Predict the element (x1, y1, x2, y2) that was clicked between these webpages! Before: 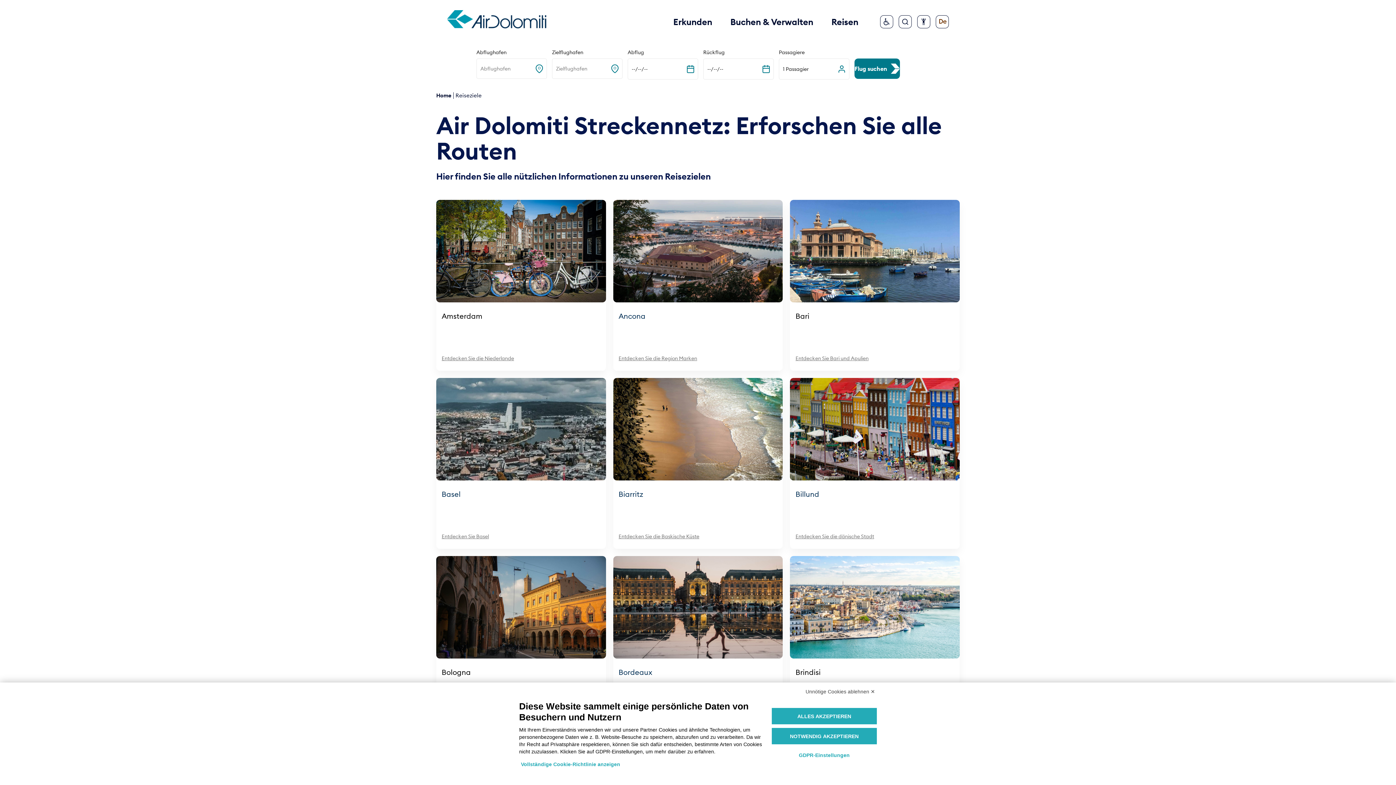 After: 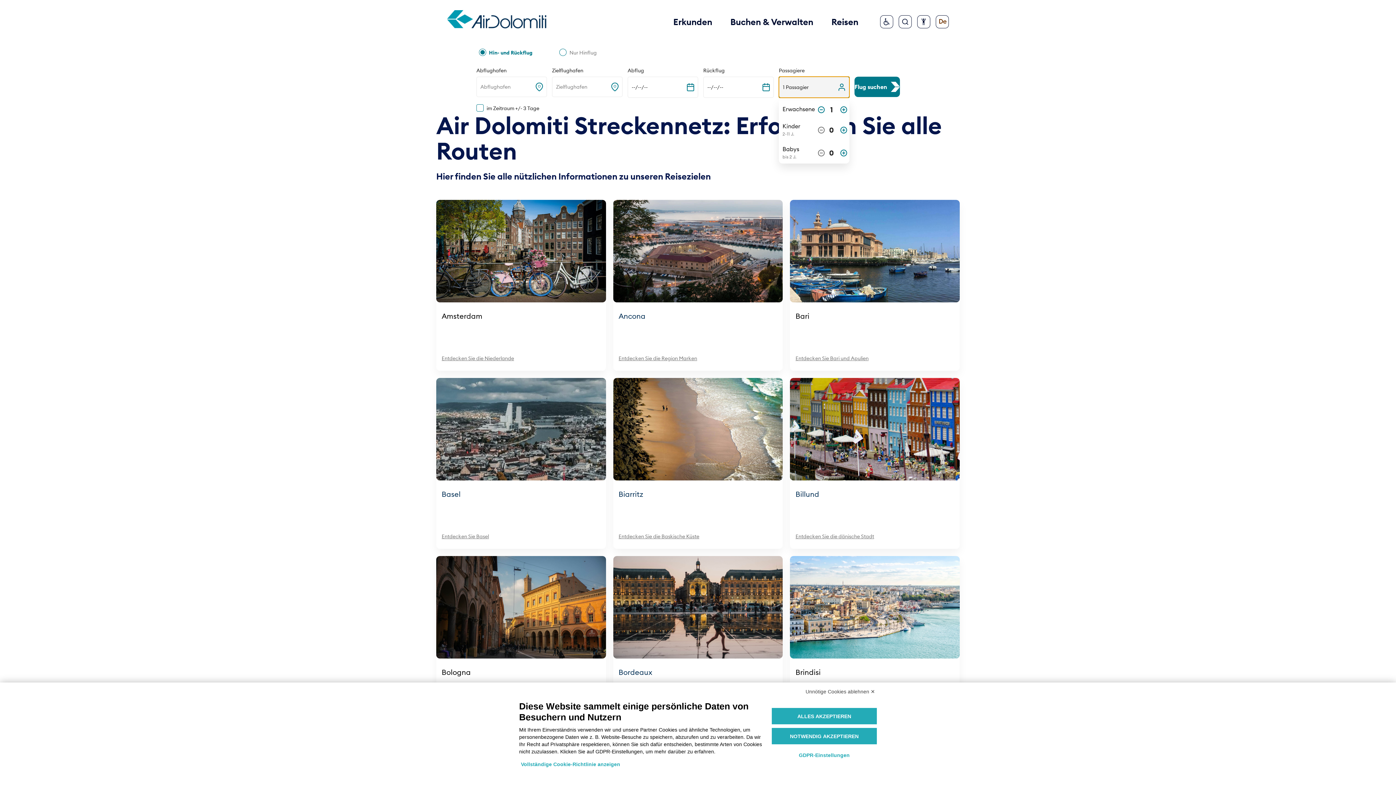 Action: label: 1 Passagier bbox: (779, 58, 849, 79)